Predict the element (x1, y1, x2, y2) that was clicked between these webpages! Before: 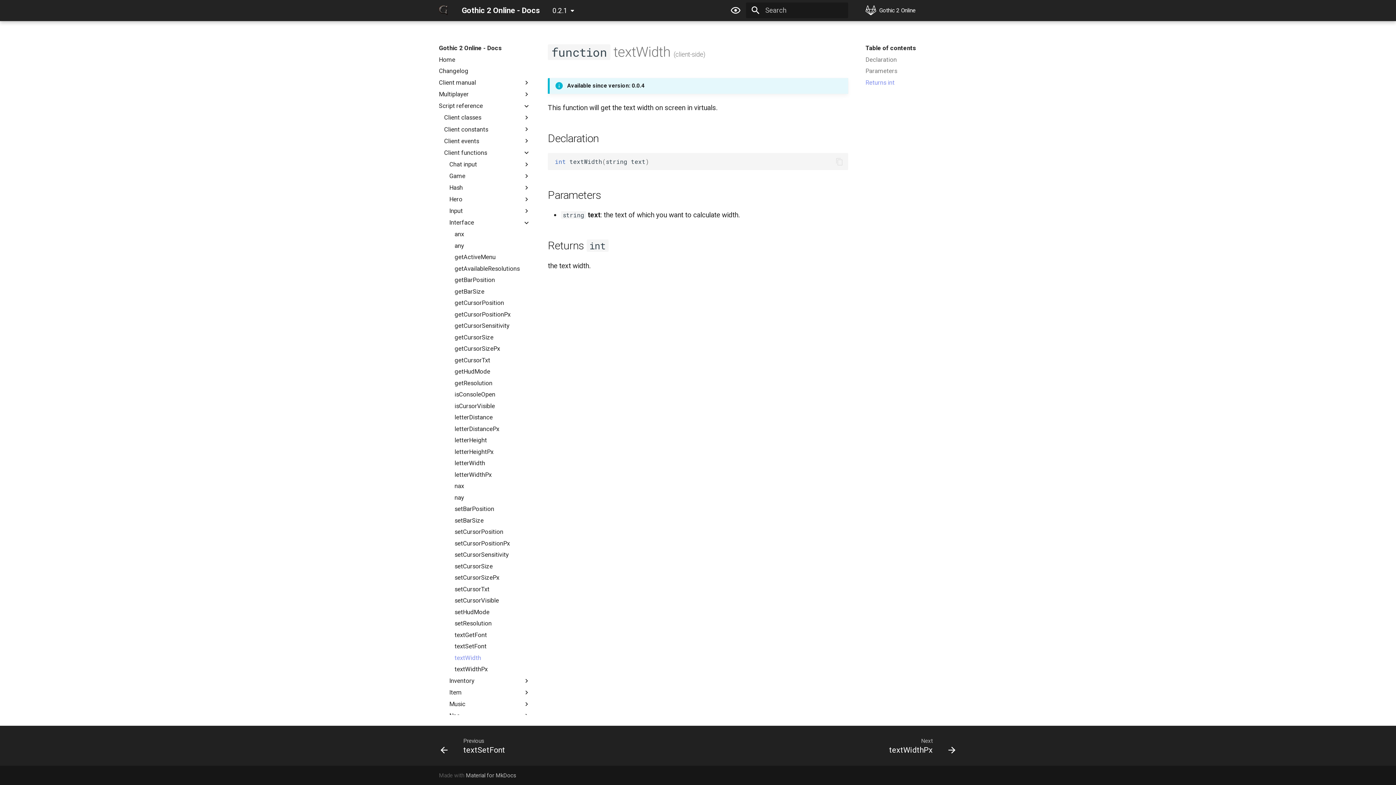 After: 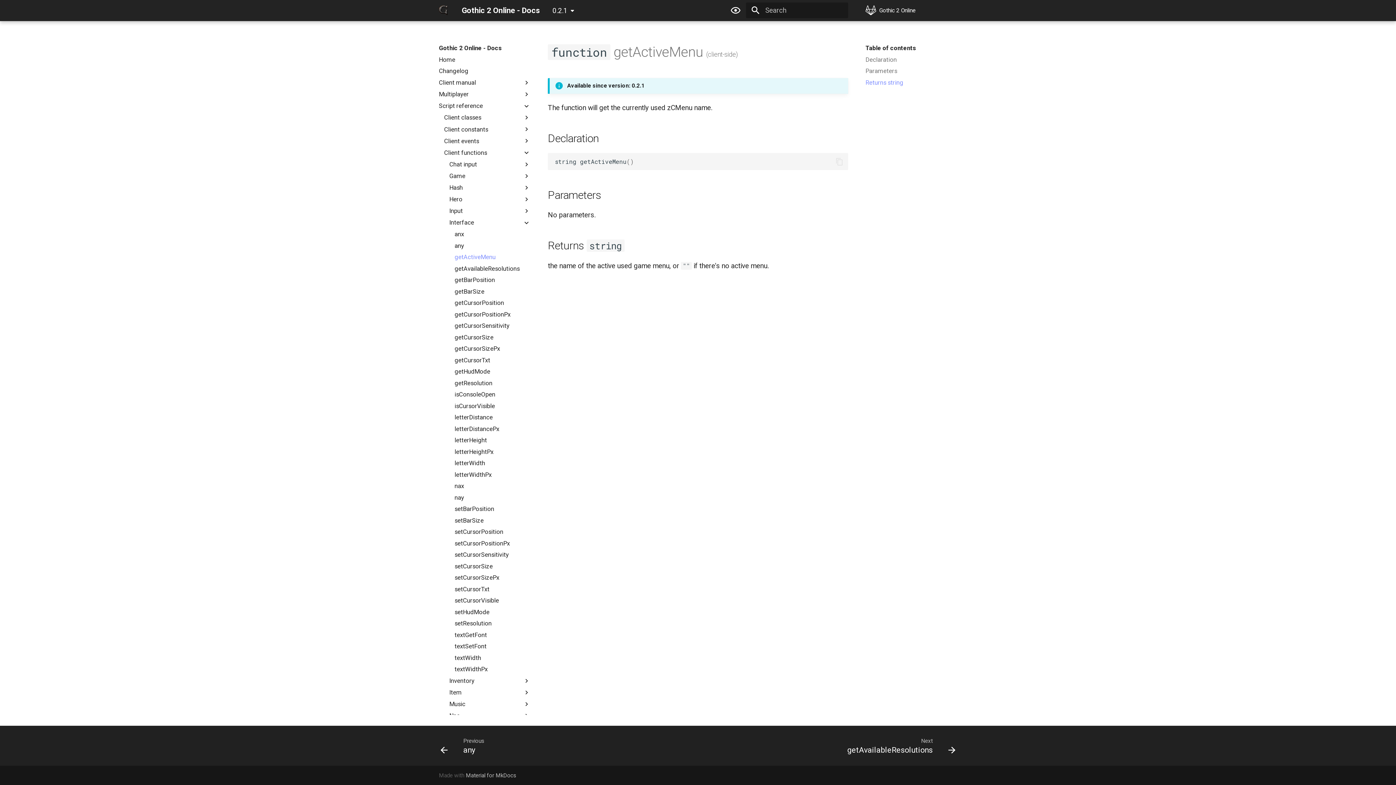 Action: bbox: (454, 253, 530, 261) label: getActiveMenu